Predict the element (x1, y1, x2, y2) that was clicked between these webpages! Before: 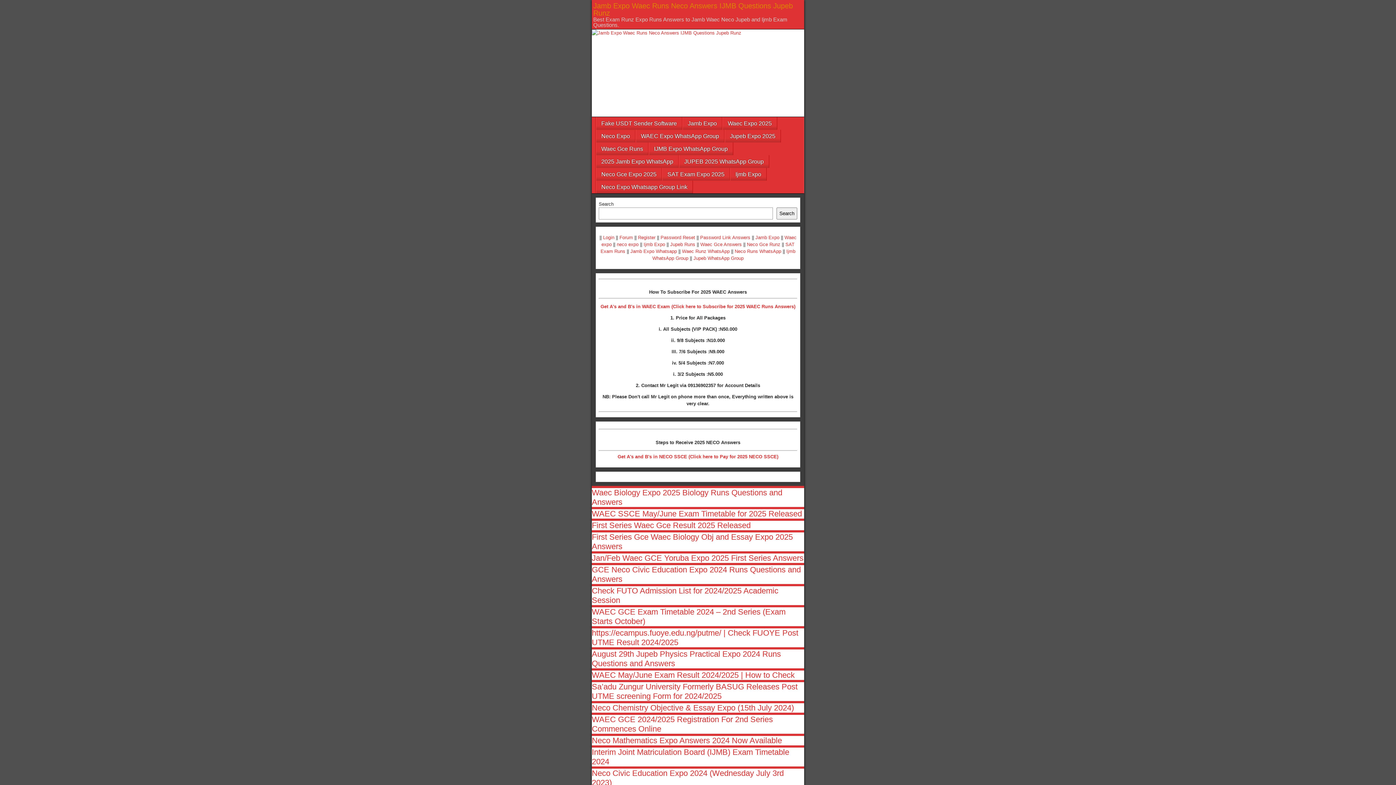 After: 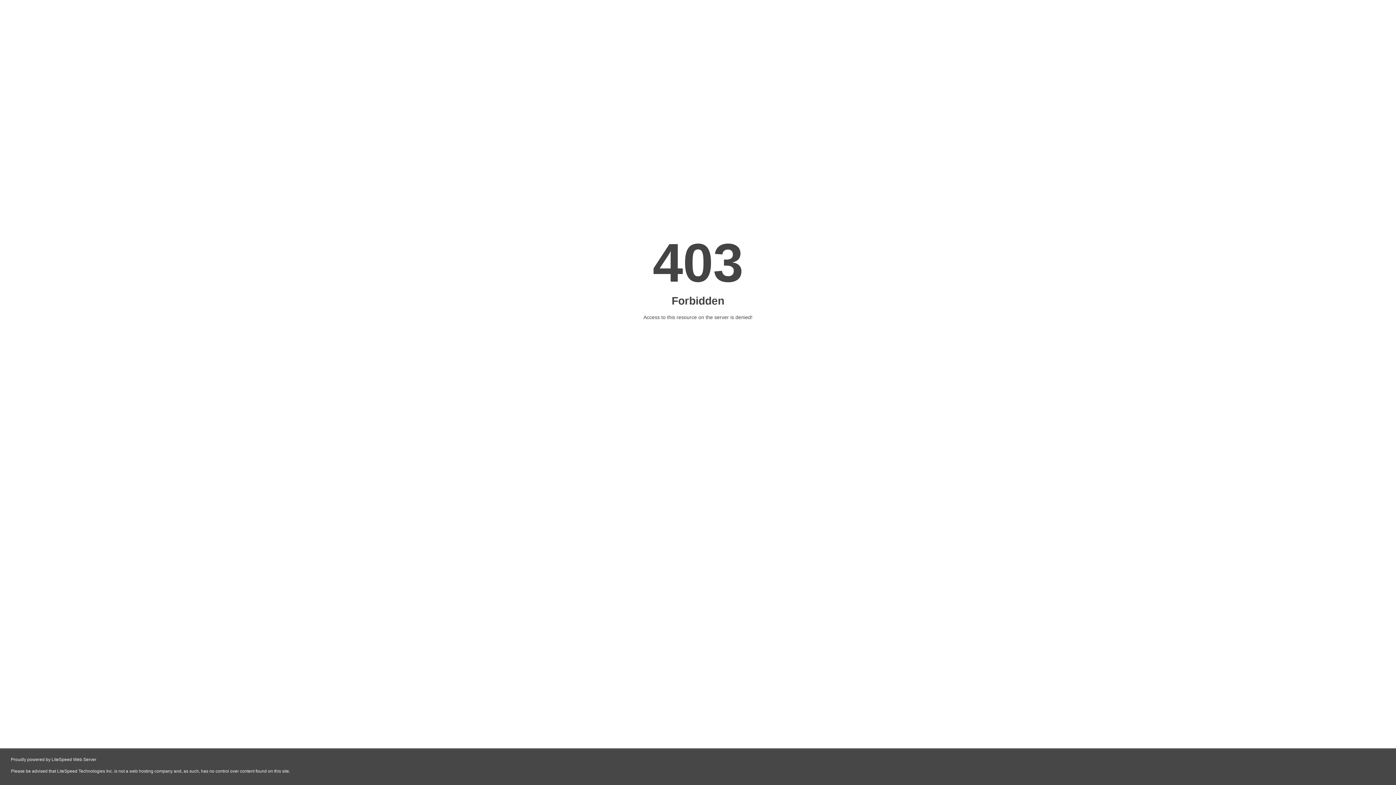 Action: label: Password Link Answers bbox: (700, 234, 750, 240)